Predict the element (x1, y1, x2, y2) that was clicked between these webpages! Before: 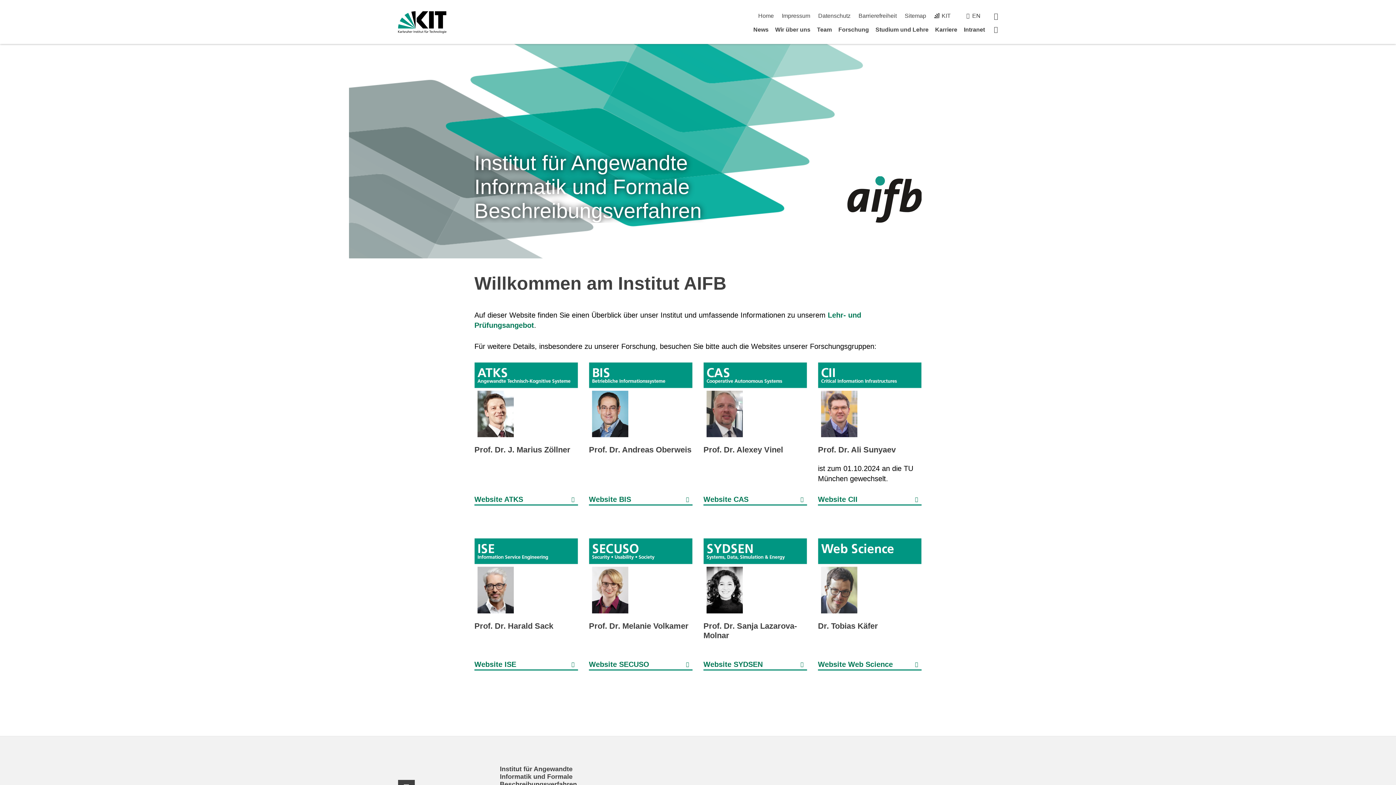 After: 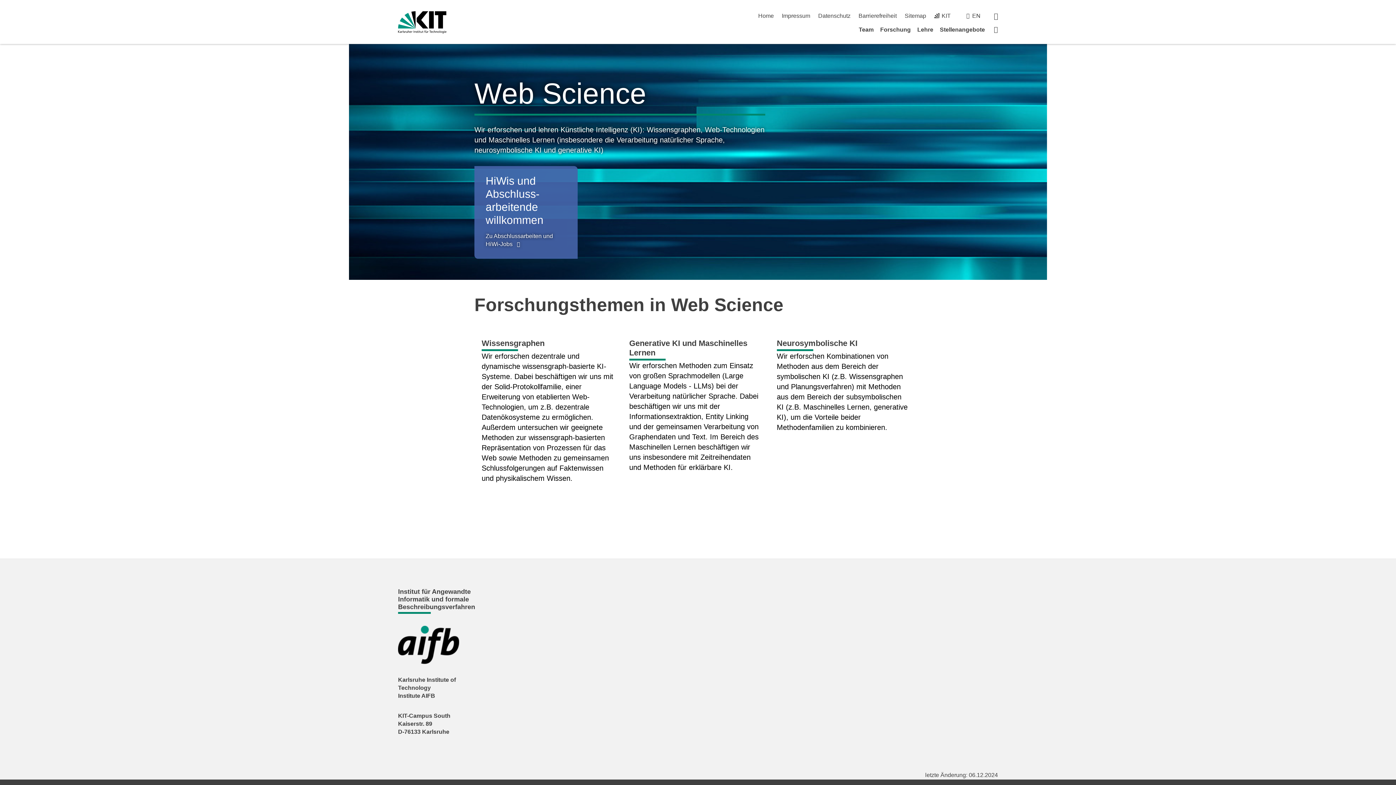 Action: bbox: (818, 538, 921, 616)